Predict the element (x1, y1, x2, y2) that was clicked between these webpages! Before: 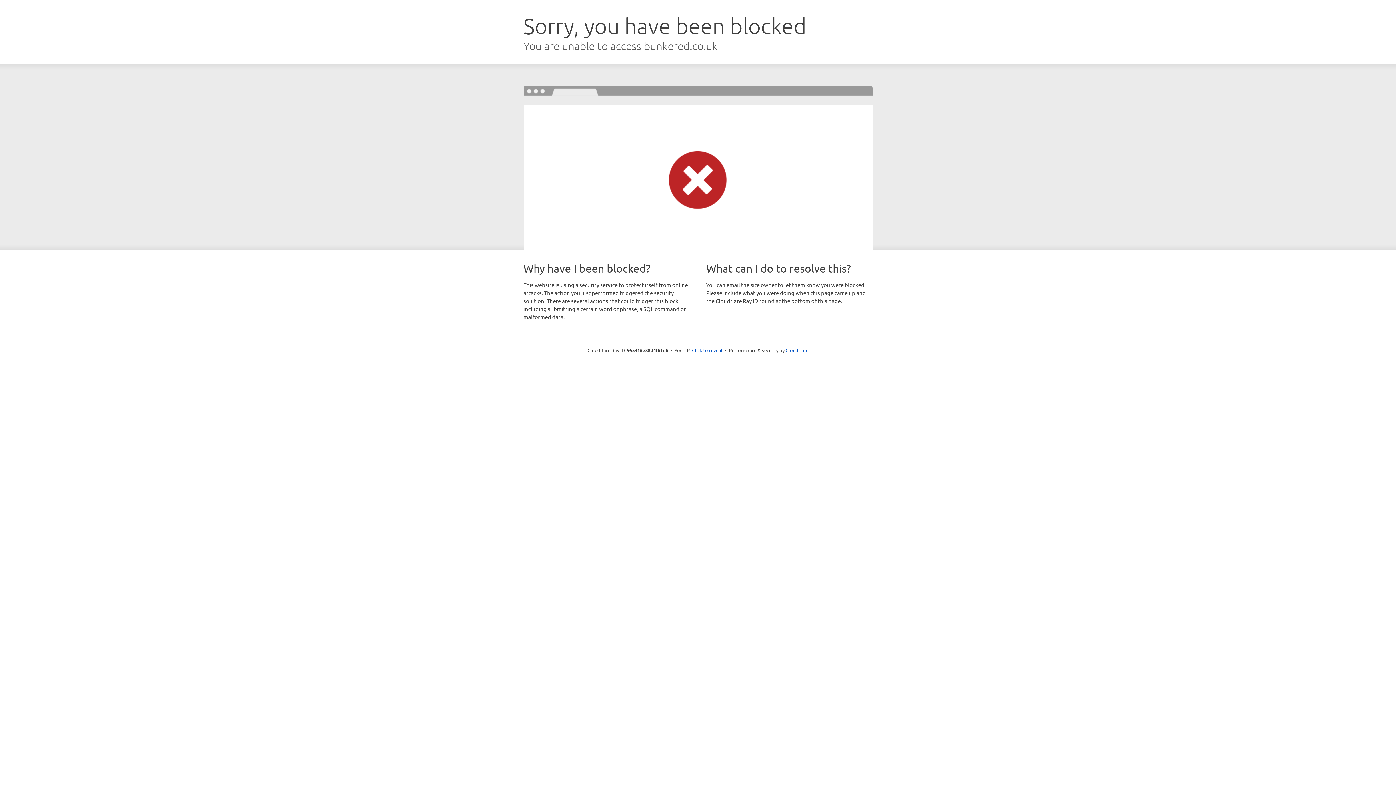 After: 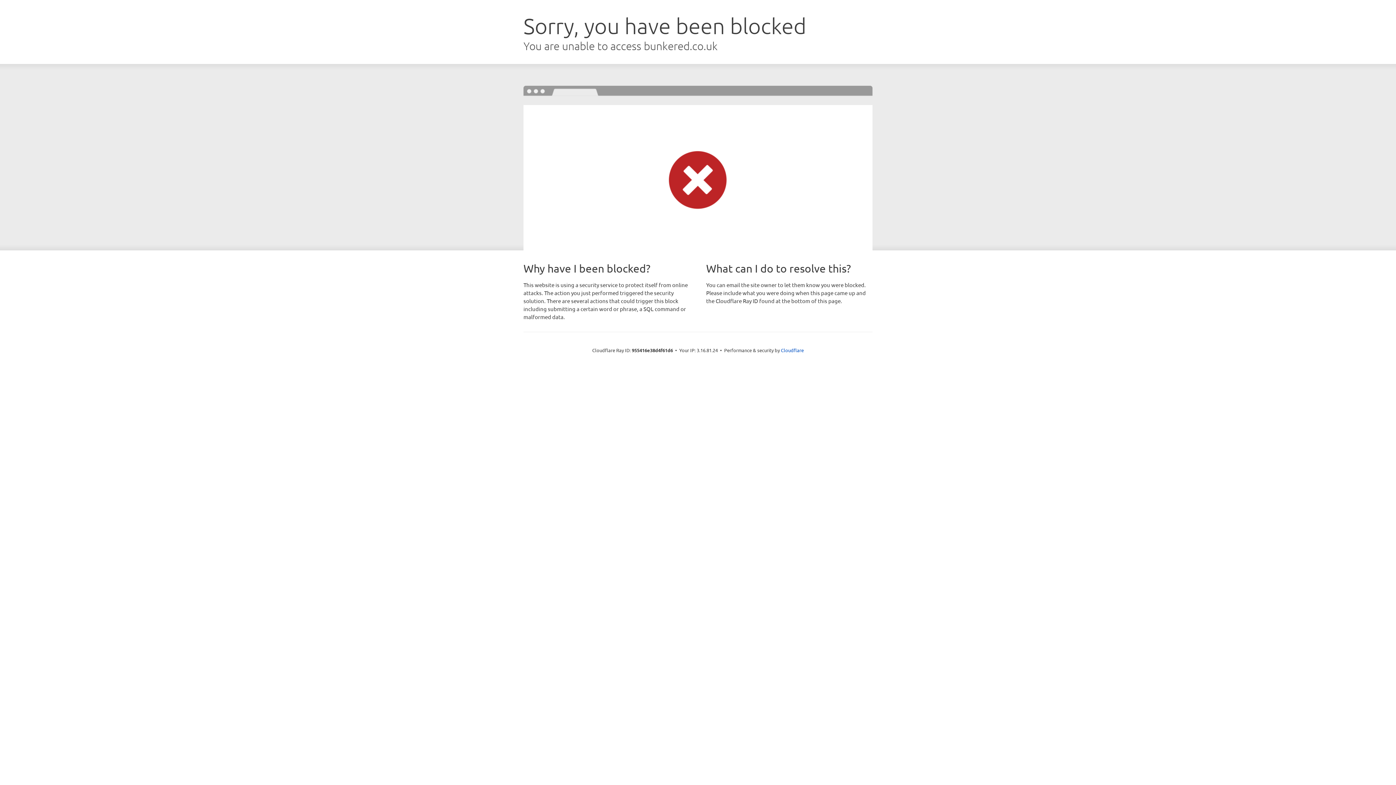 Action: label: Click to reveal bbox: (692, 346, 722, 353)